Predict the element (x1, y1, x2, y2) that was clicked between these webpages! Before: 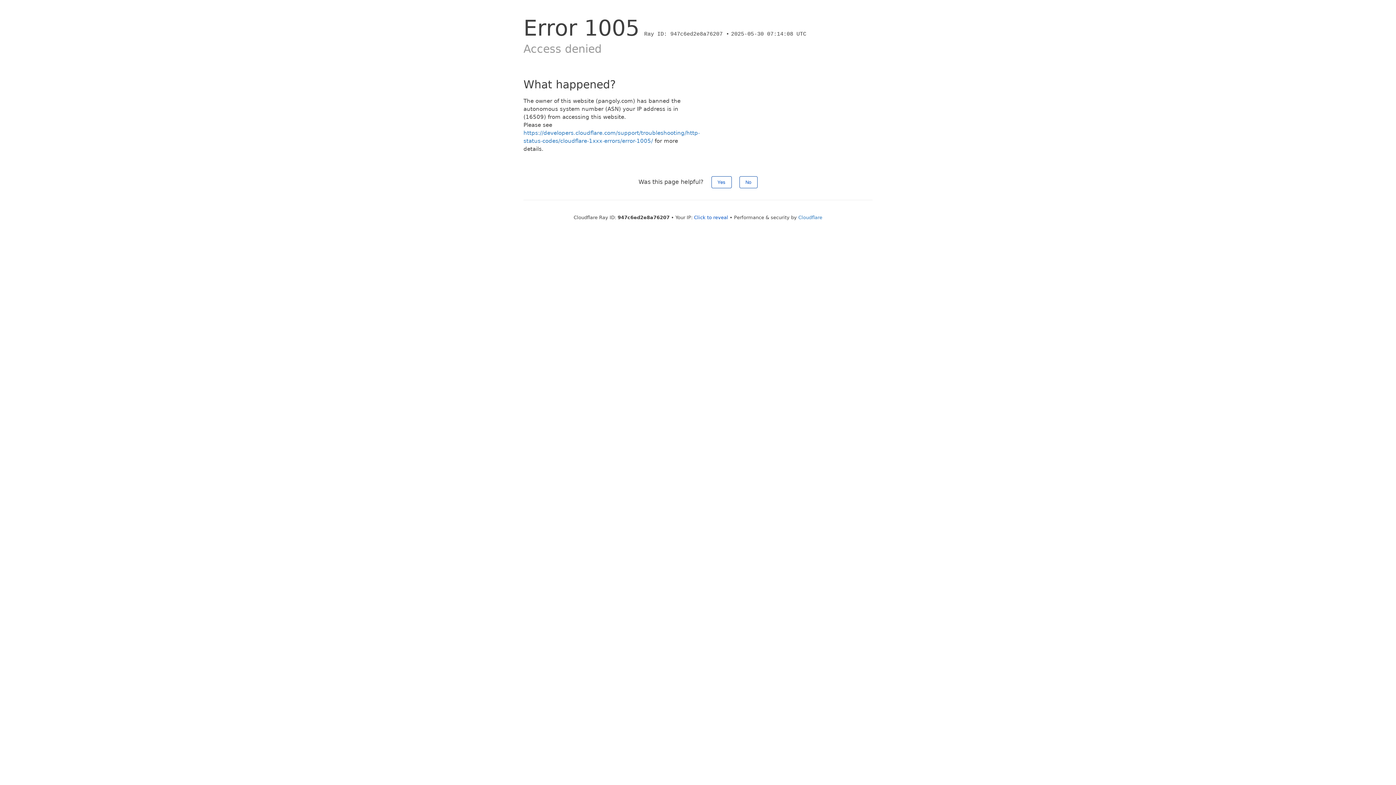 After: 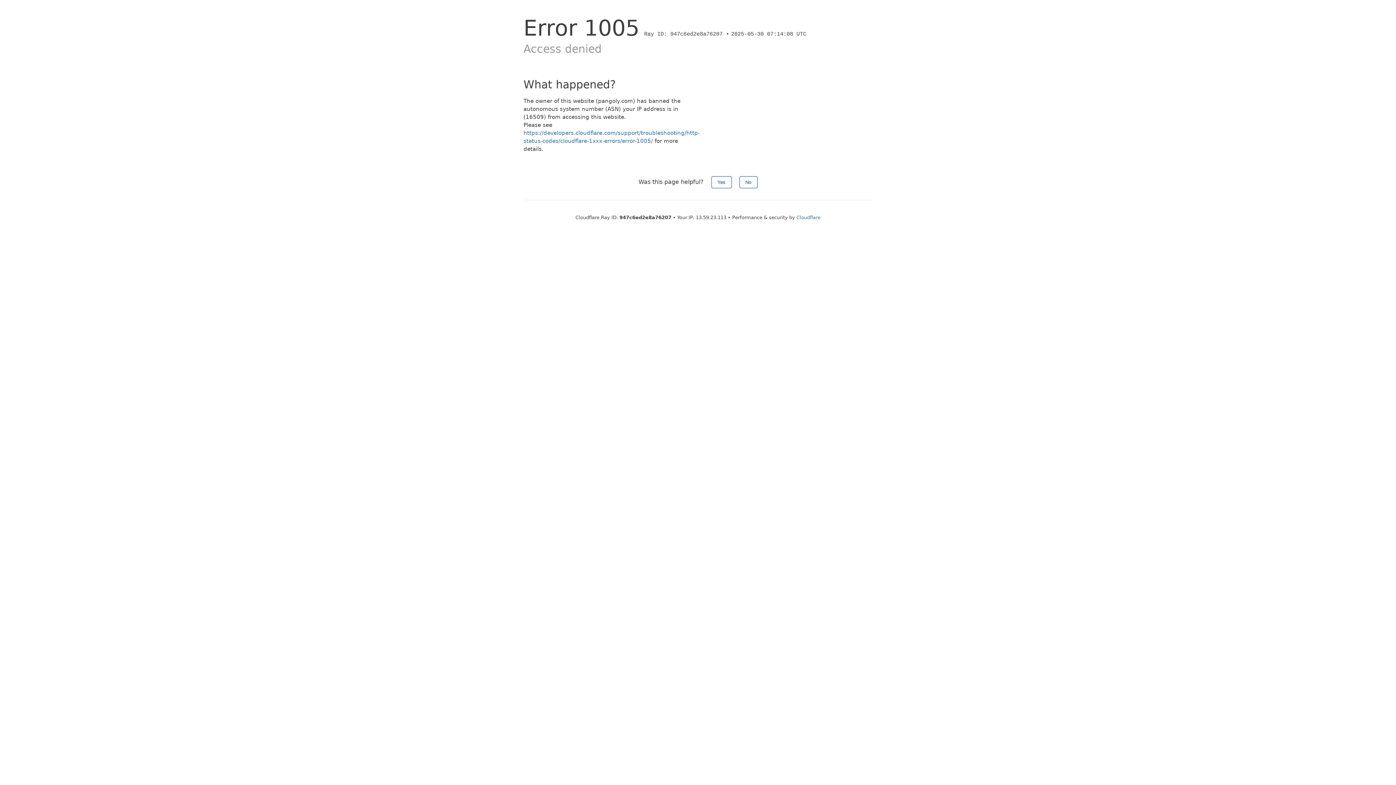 Action: label: Click to reveal bbox: (694, 214, 728, 220)